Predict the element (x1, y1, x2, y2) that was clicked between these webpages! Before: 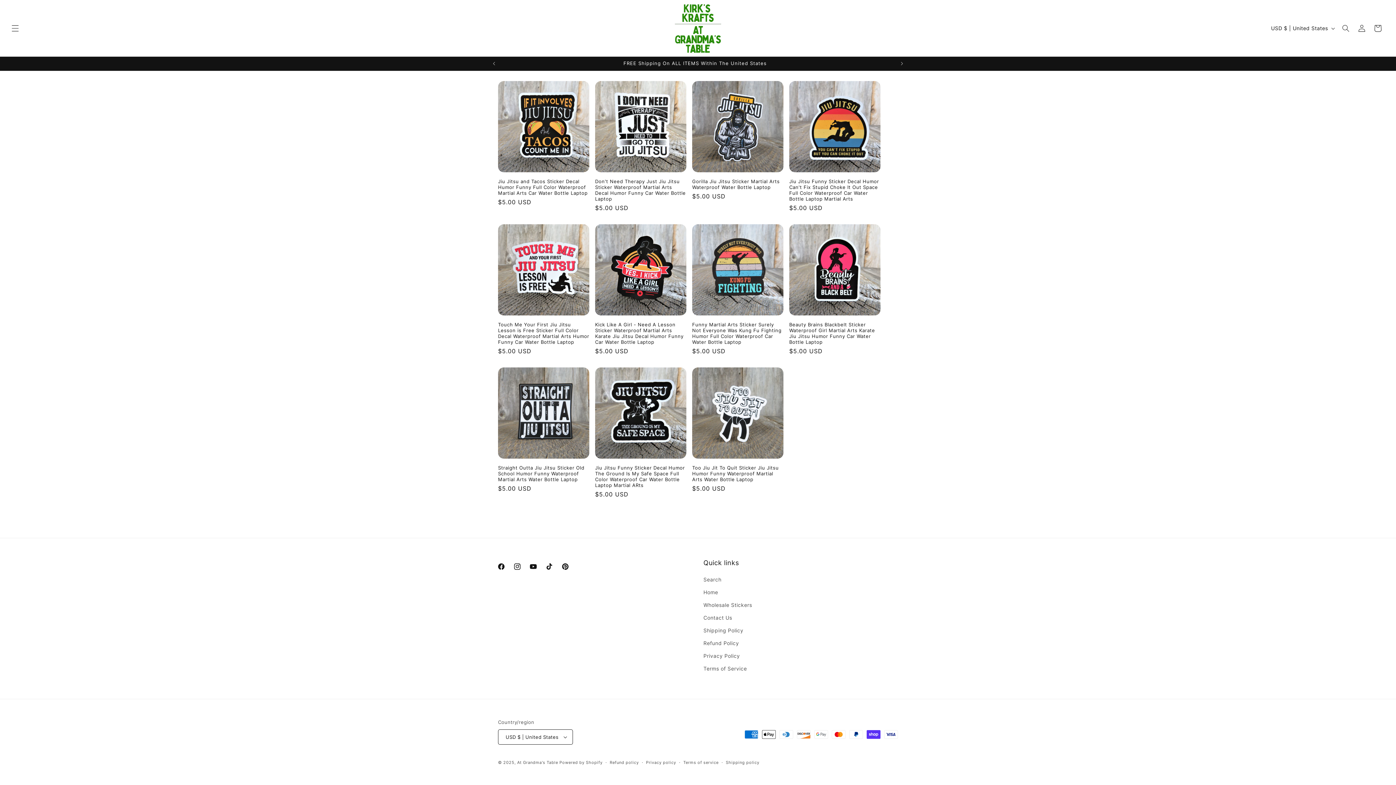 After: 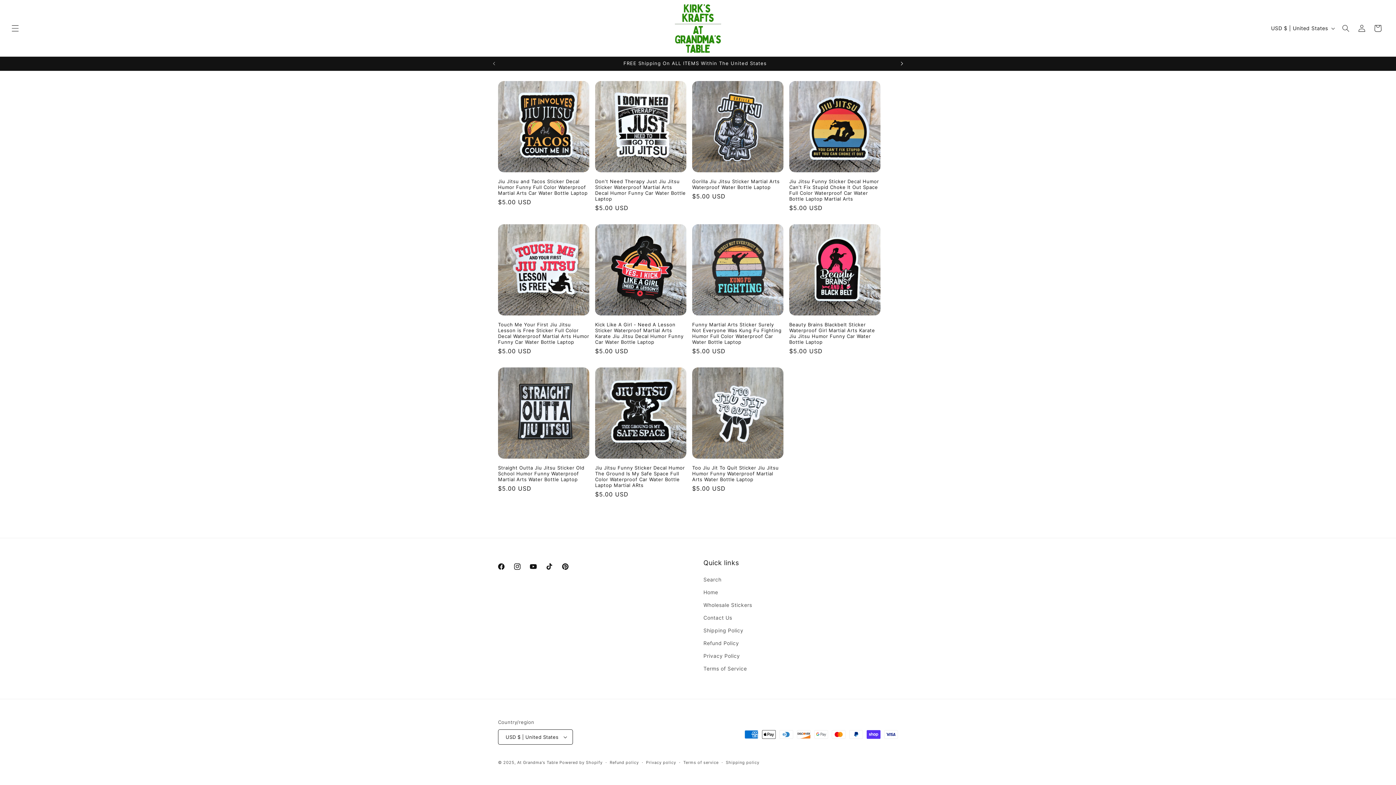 Action: bbox: (894, 56, 910, 70) label: Next announcement